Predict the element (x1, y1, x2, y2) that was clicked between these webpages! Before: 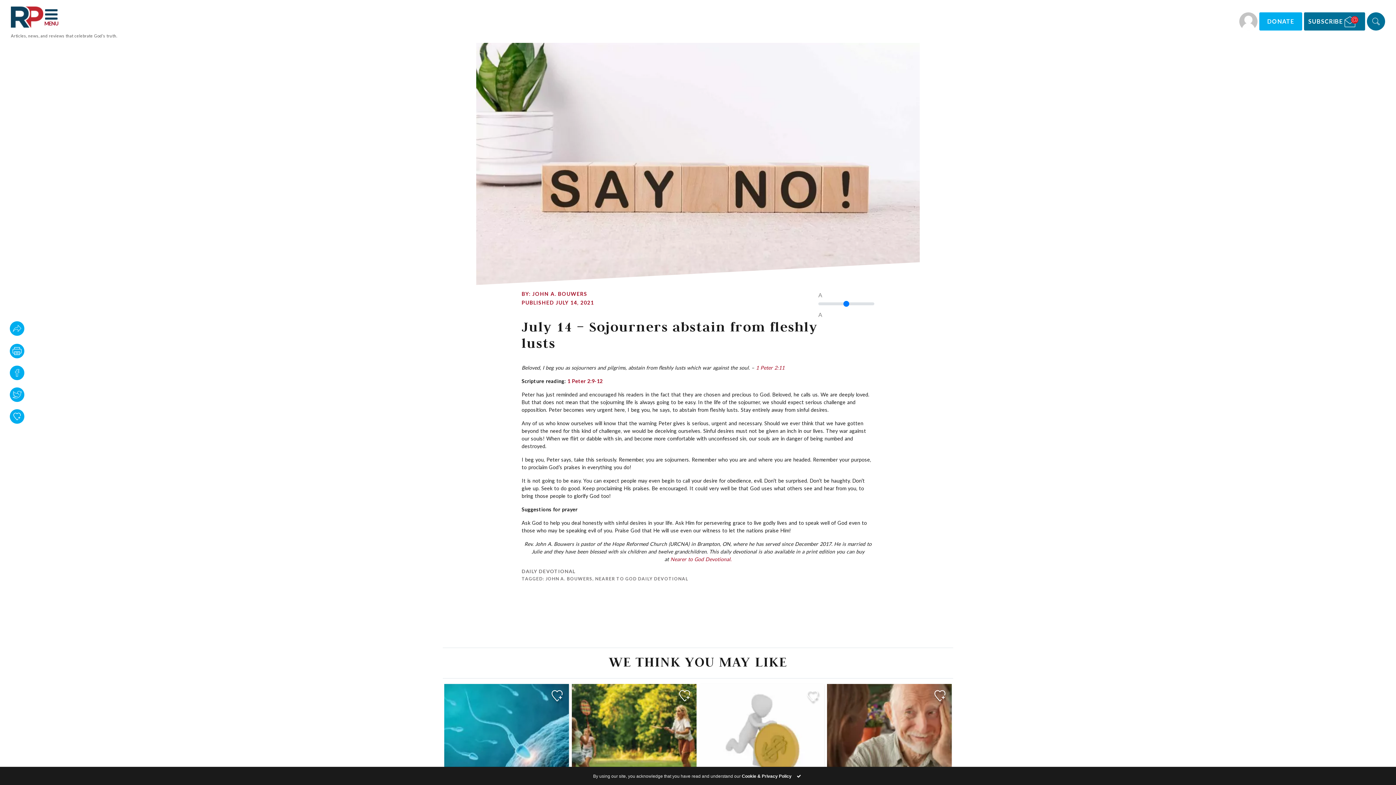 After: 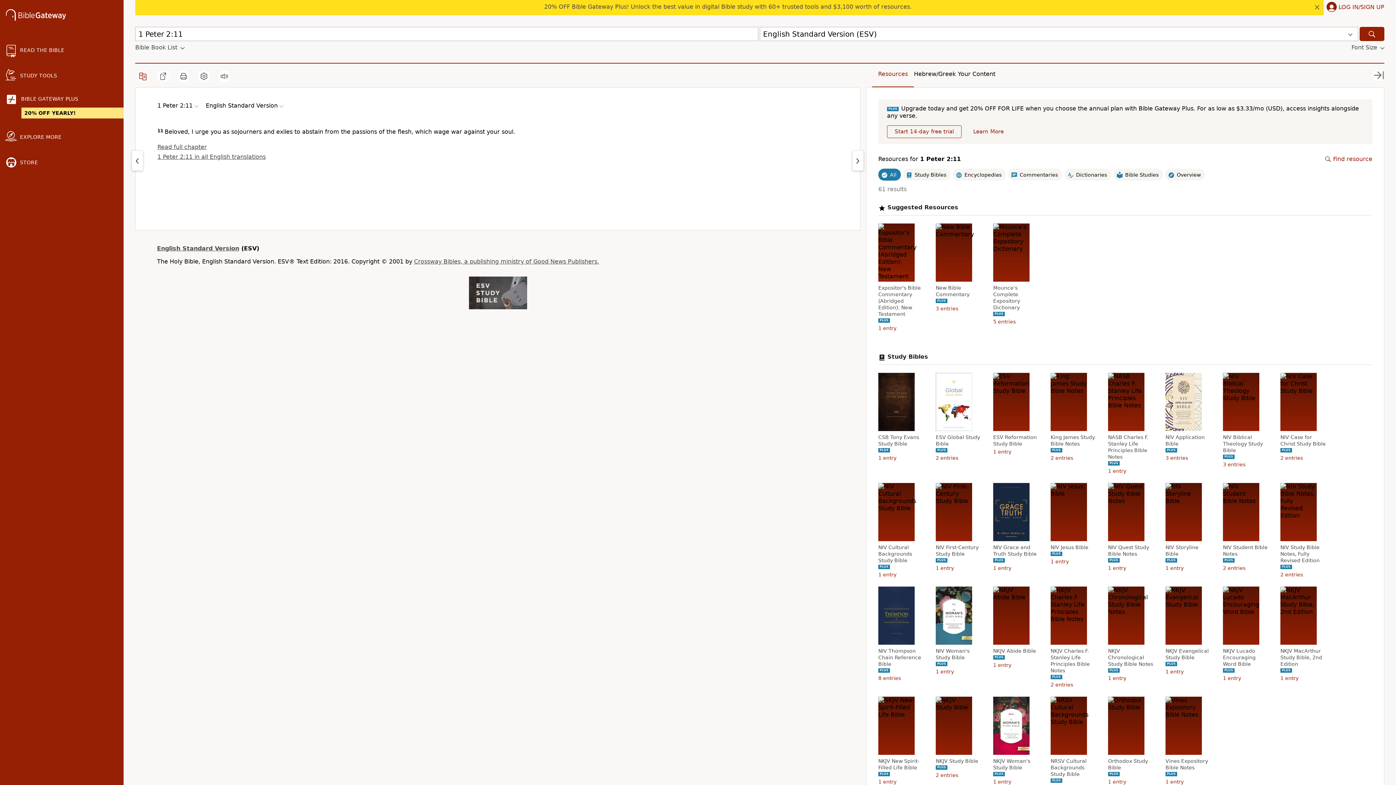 Action: bbox: (756, 365, 784, 371) label: 1 Peter 2:11